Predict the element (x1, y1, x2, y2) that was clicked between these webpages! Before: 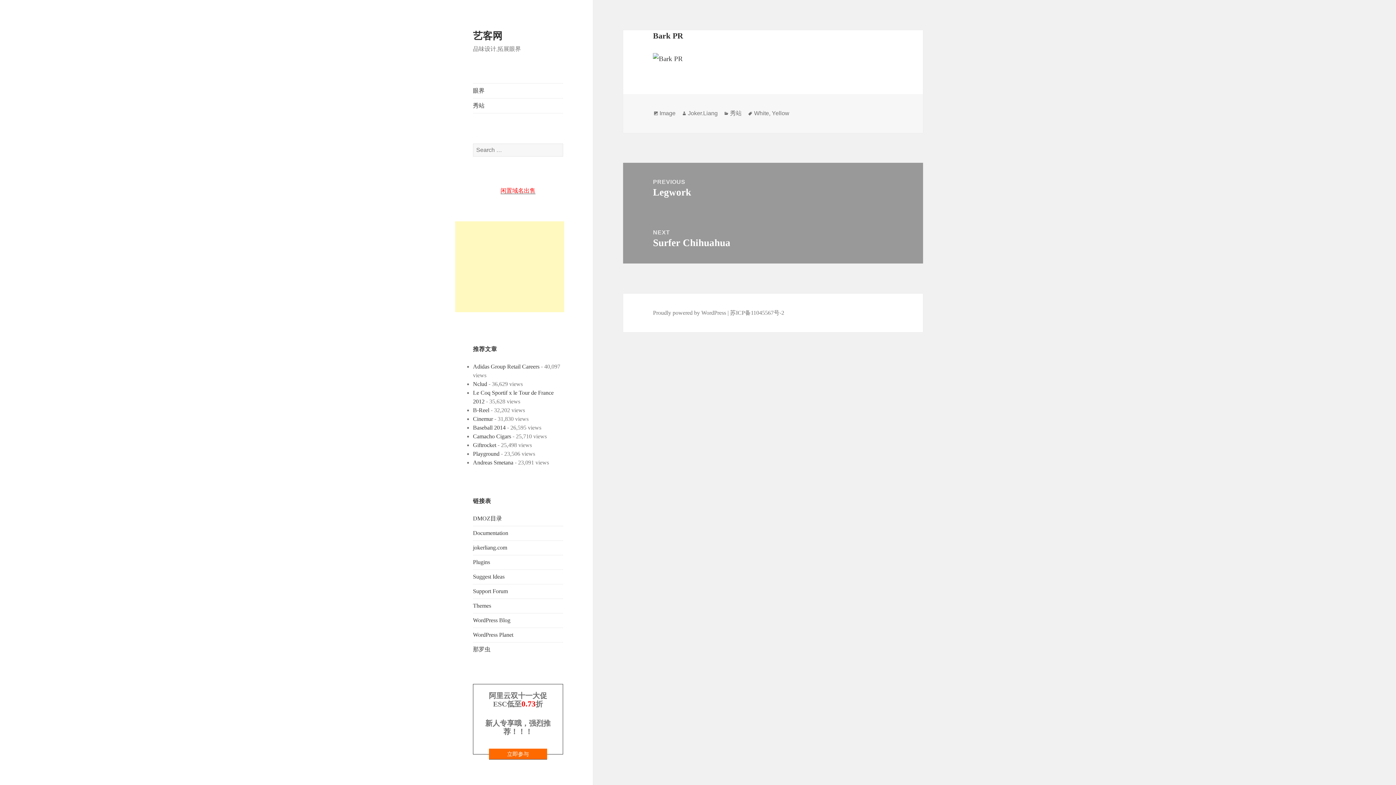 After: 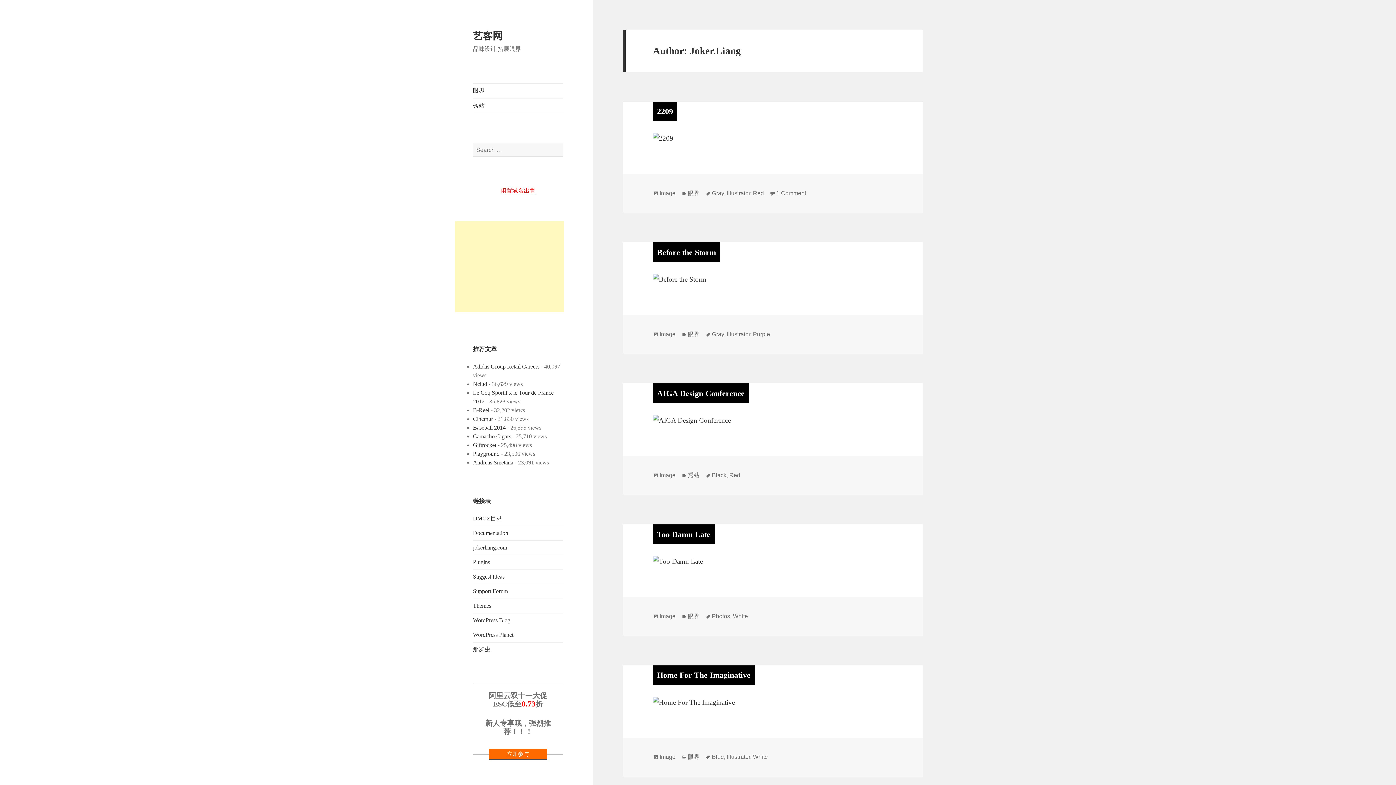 Action: bbox: (688, 110, 717, 116) label: Joker.Liang